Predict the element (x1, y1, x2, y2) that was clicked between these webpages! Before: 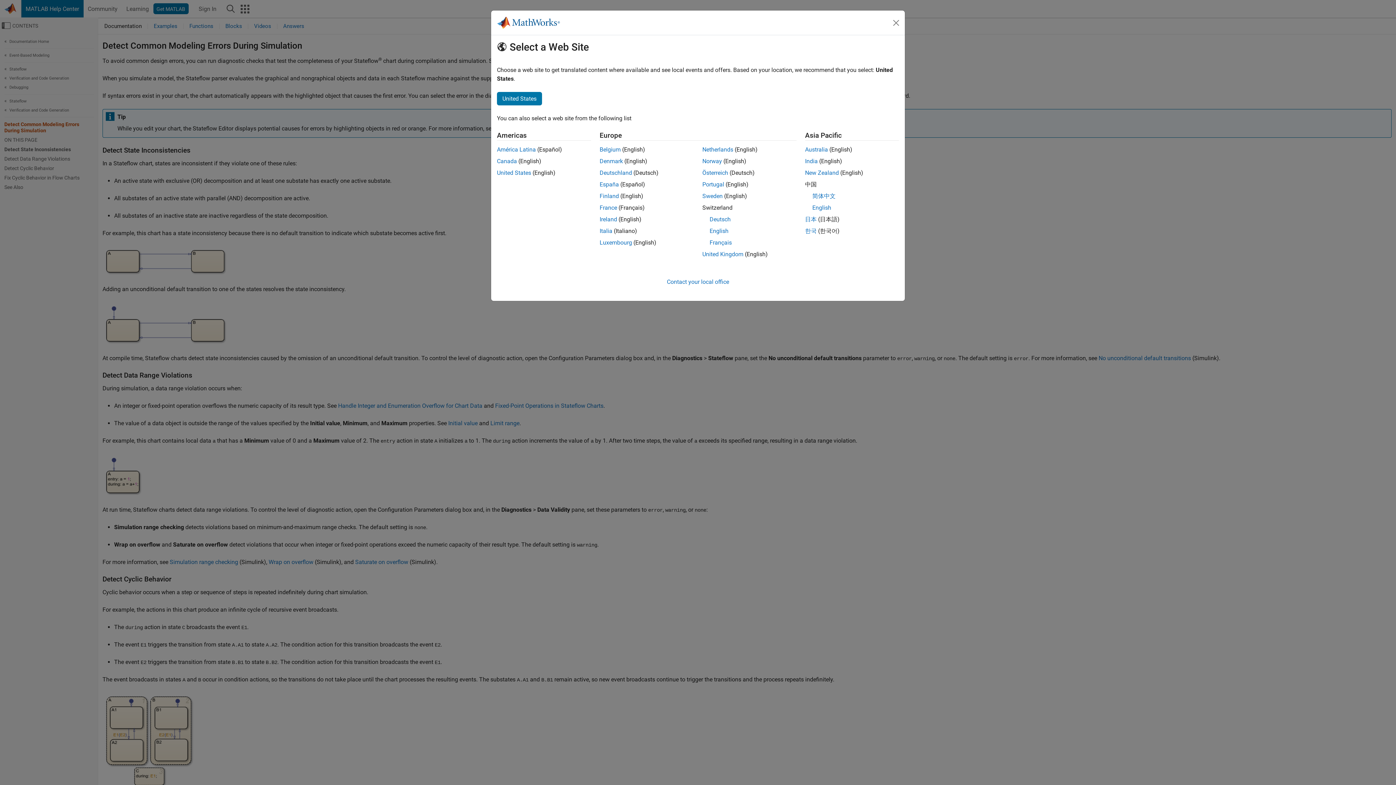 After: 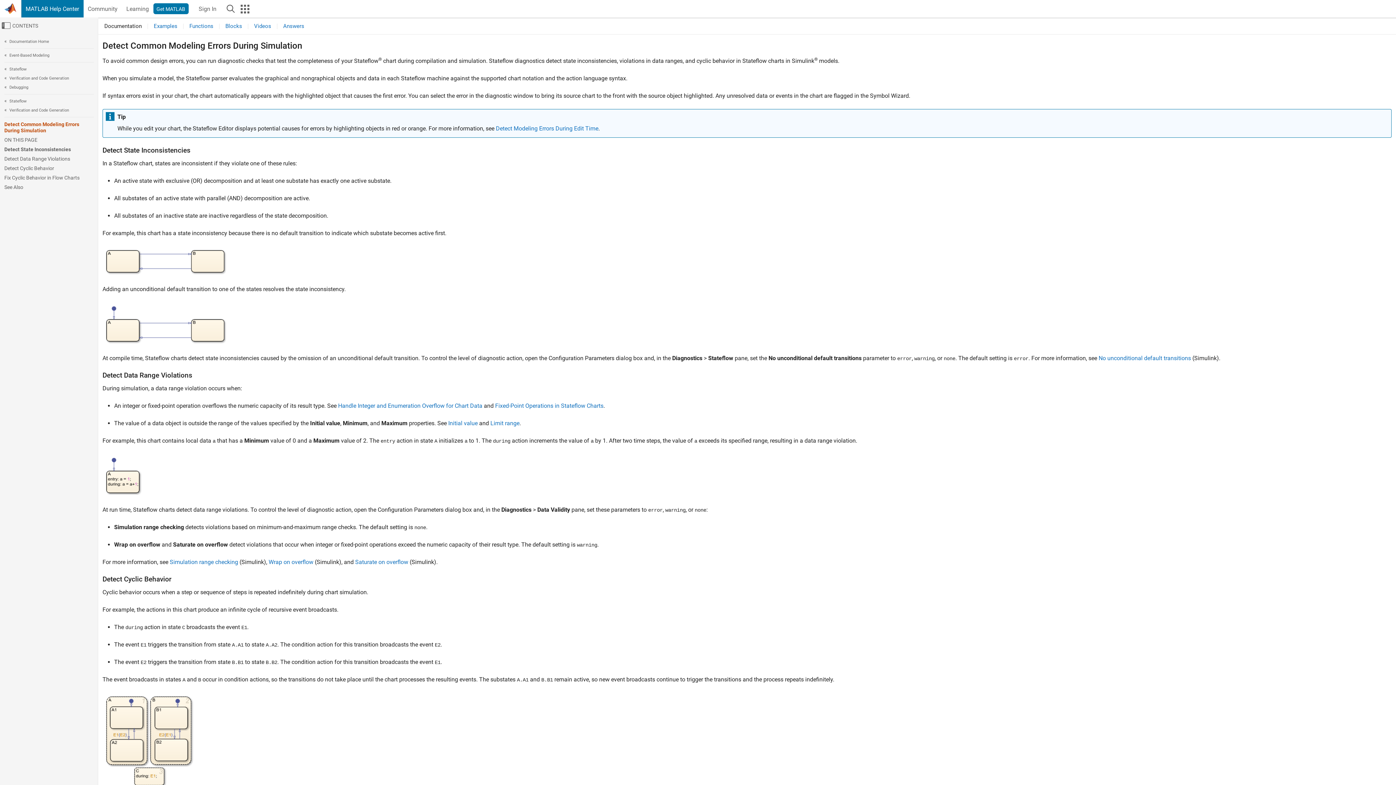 Action: label: Netherlands bbox: (702, 146, 733, 153)